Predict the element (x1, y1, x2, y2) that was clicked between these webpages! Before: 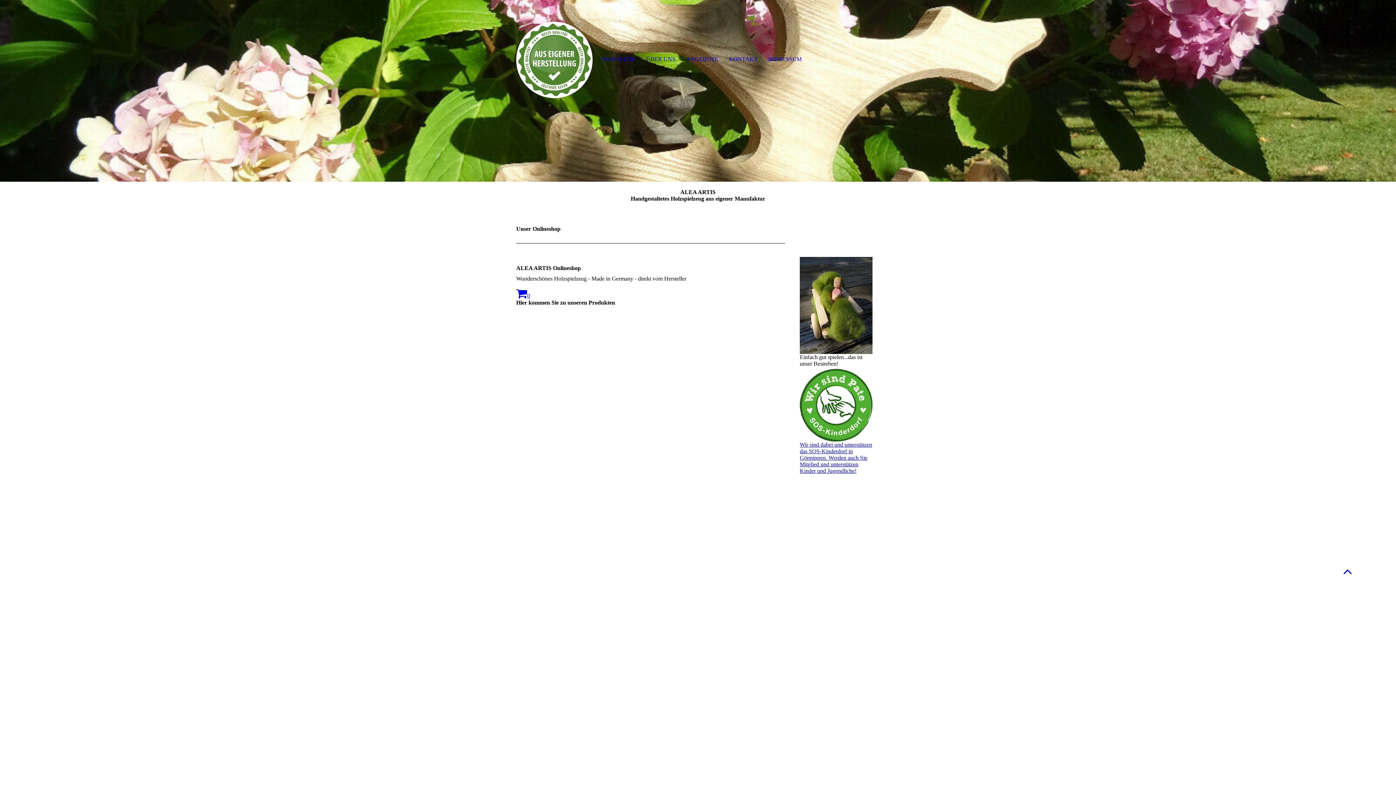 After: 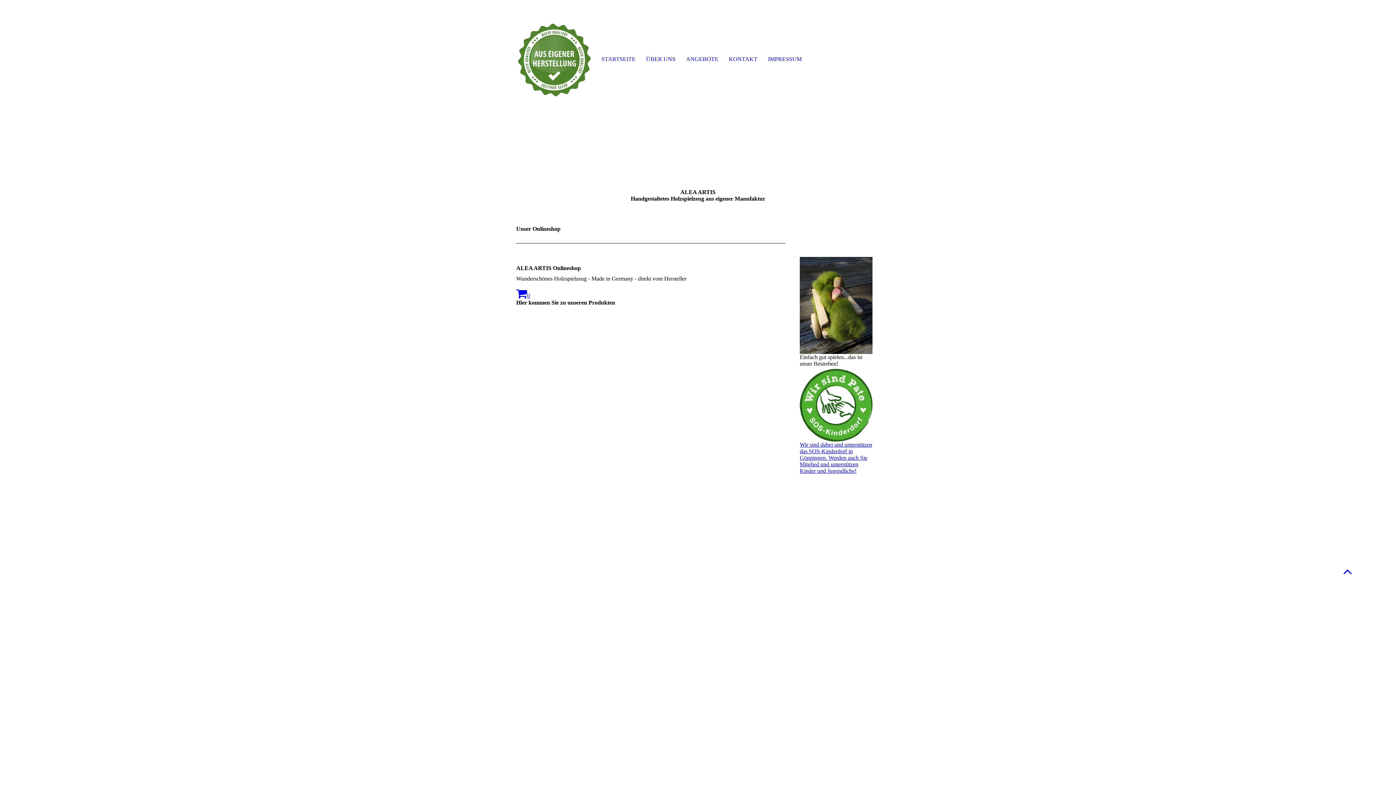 Action: bbox: (800, 441, 872, 474) label: Wir sind dabei und unterstützen das SOS-Kinderdorf in Göppingen. Werden auch Sie Mitglied und unterstützen Kinder und Jugendliche!